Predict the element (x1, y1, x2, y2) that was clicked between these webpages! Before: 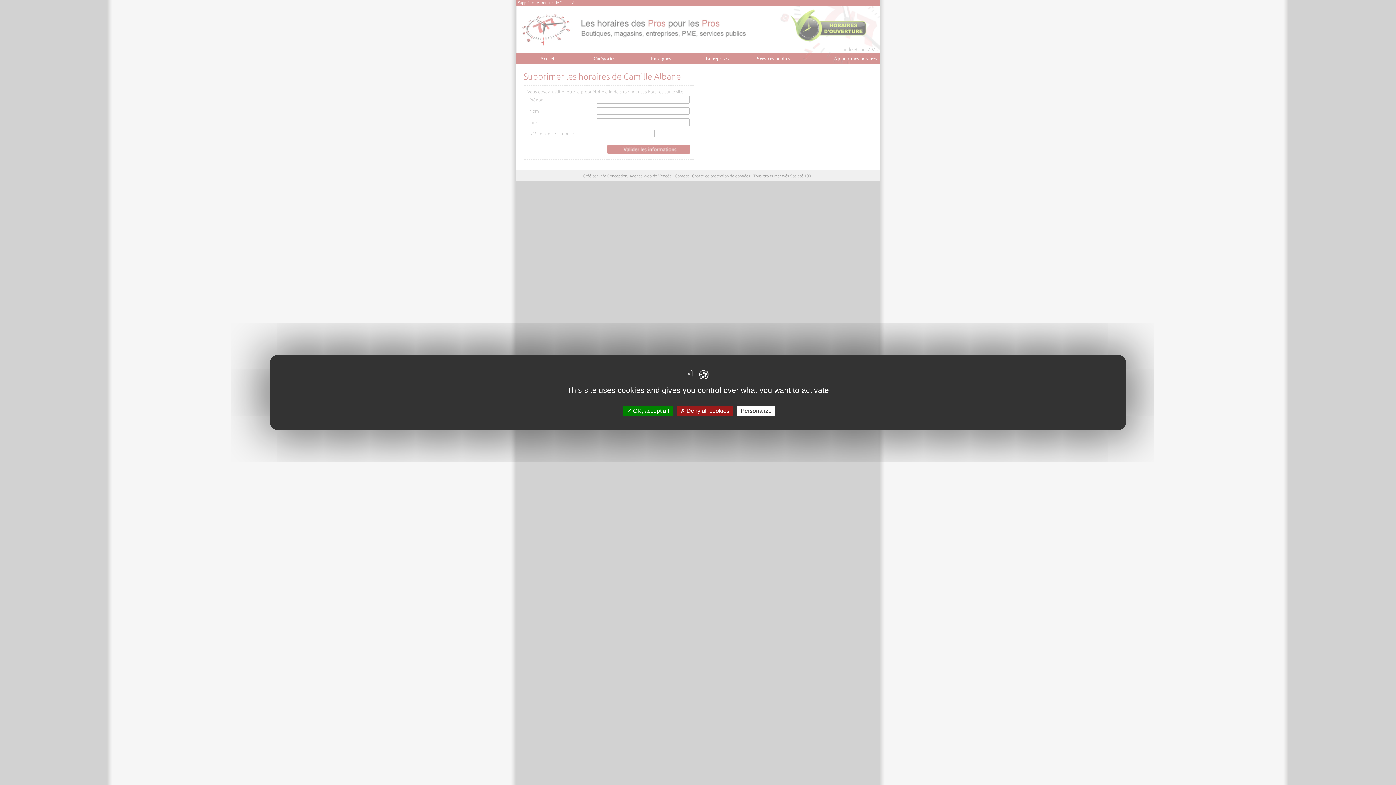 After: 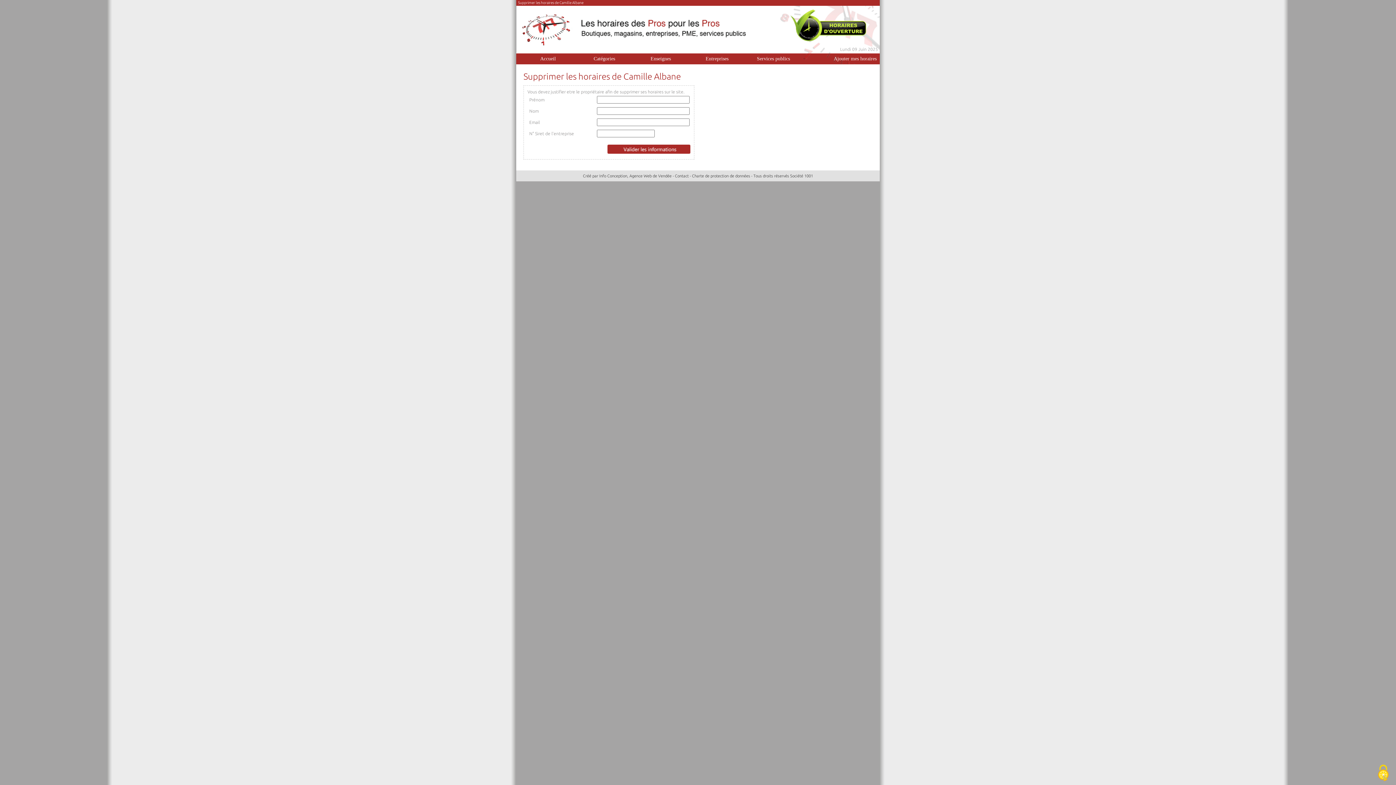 Action: bbox: (676, 405, 733, 416) label:  Deny all cookies